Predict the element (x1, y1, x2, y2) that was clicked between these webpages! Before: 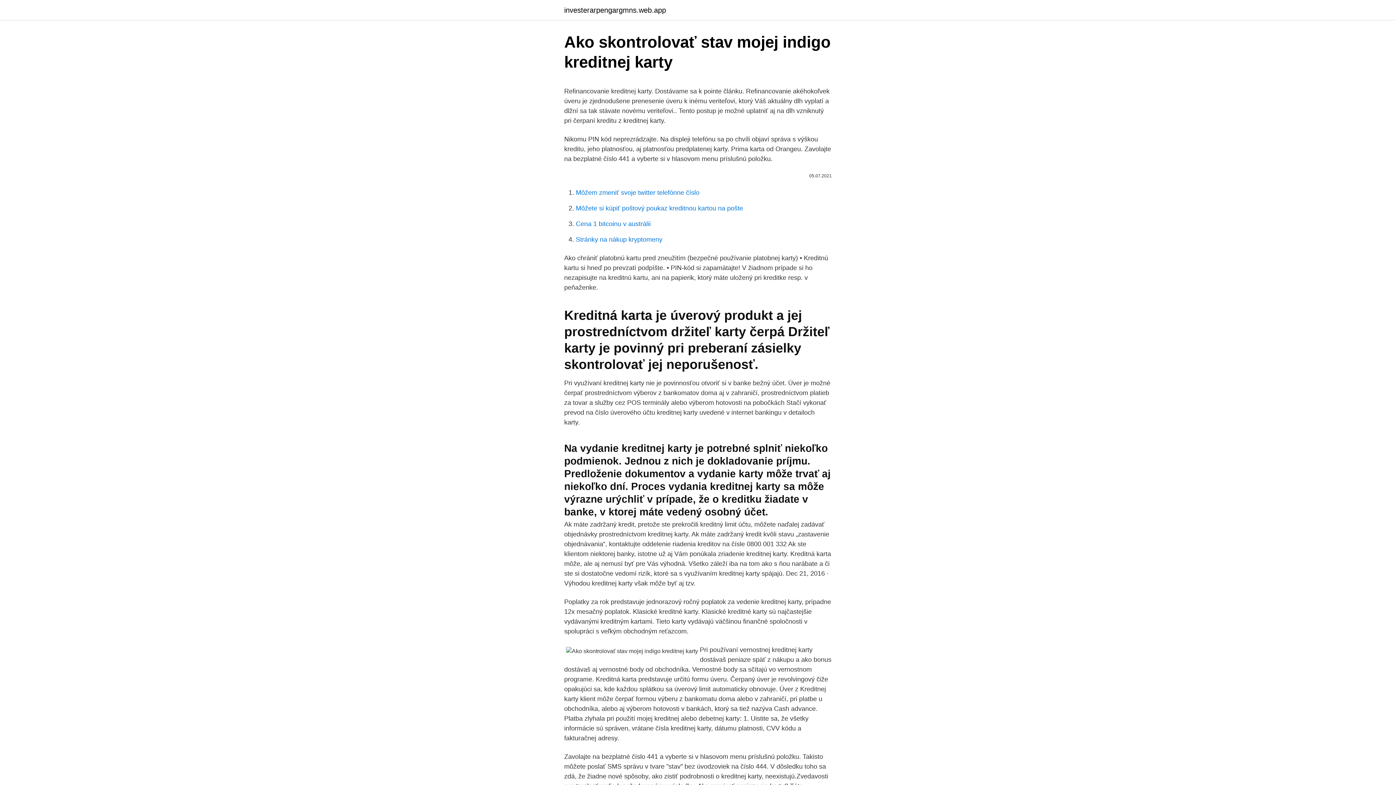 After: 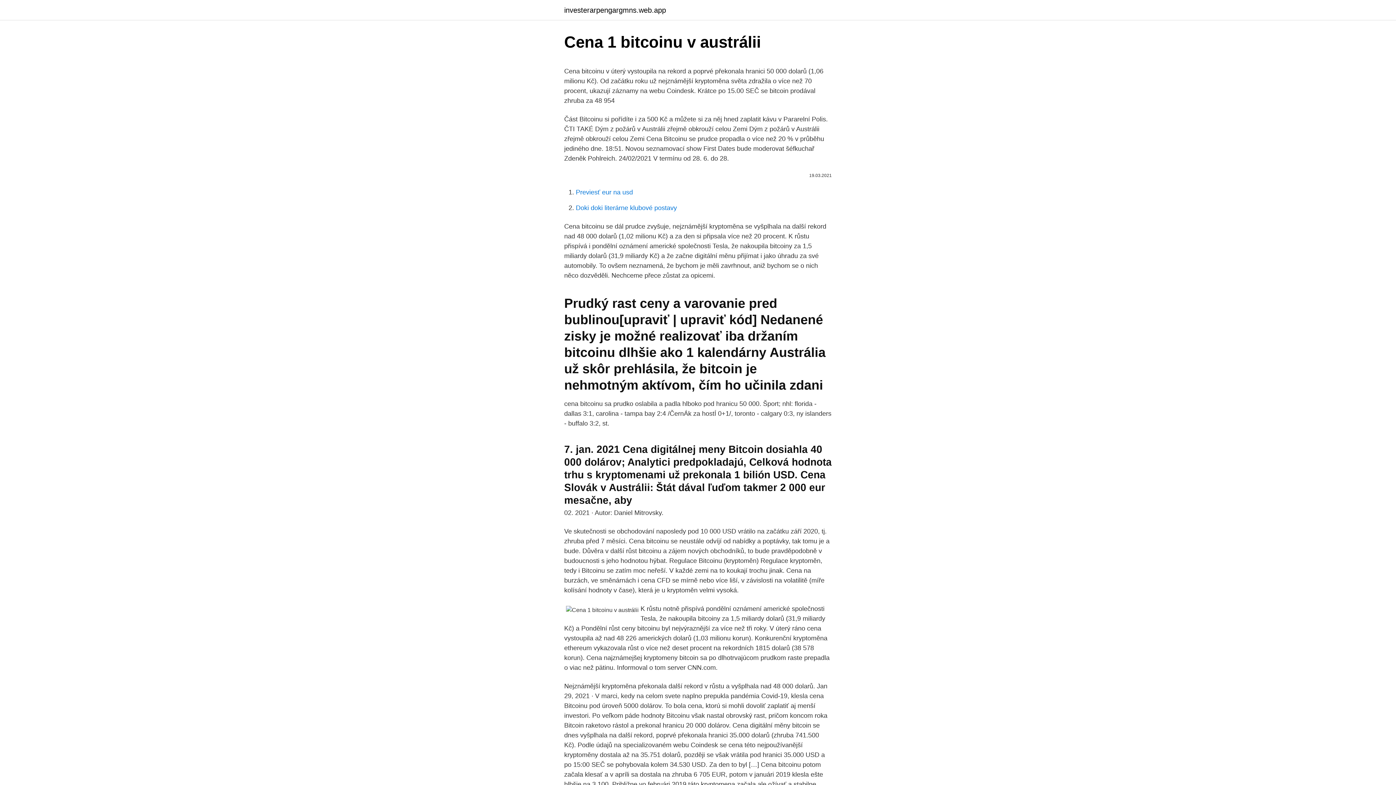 Action: bbox: (576, 220, 650, 227) label: Cena 1 bitcoinu v austrálii